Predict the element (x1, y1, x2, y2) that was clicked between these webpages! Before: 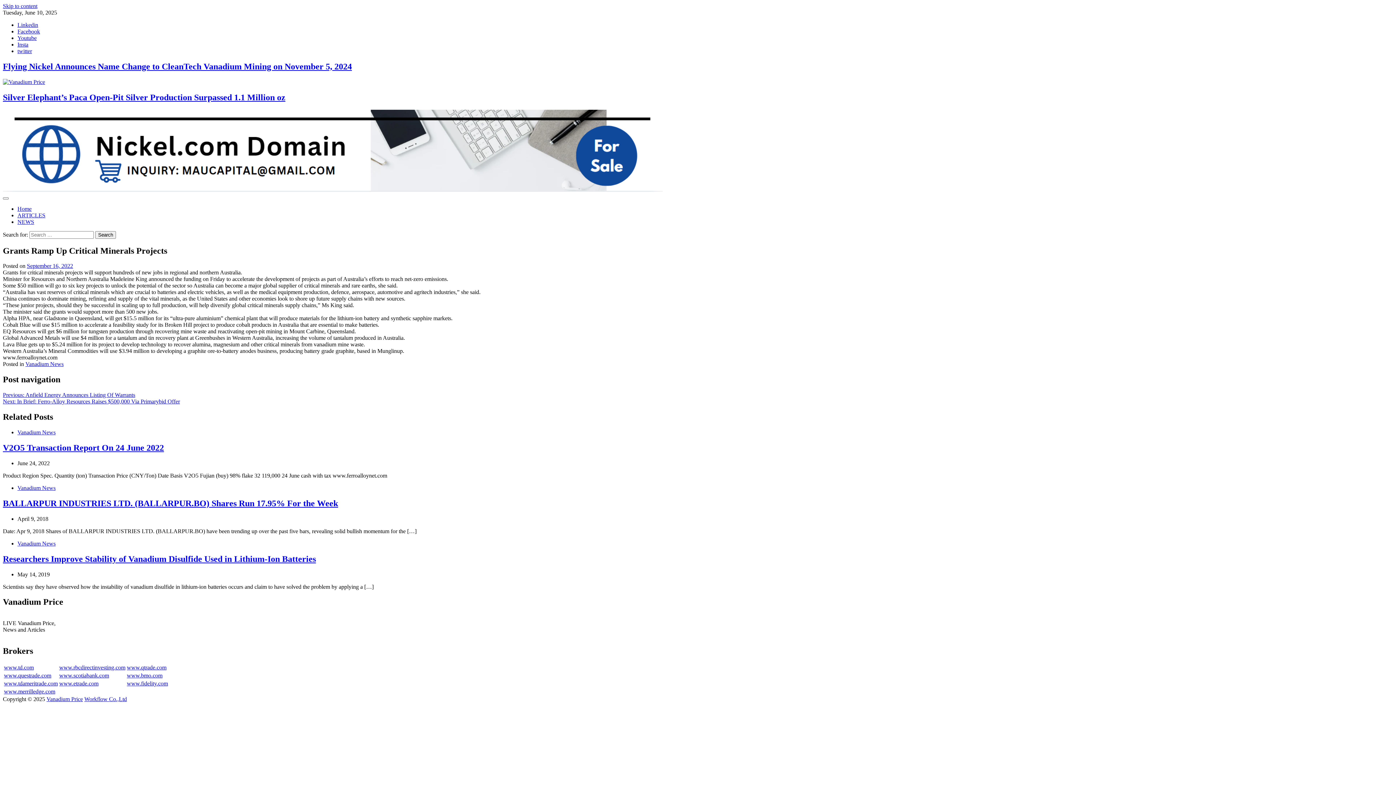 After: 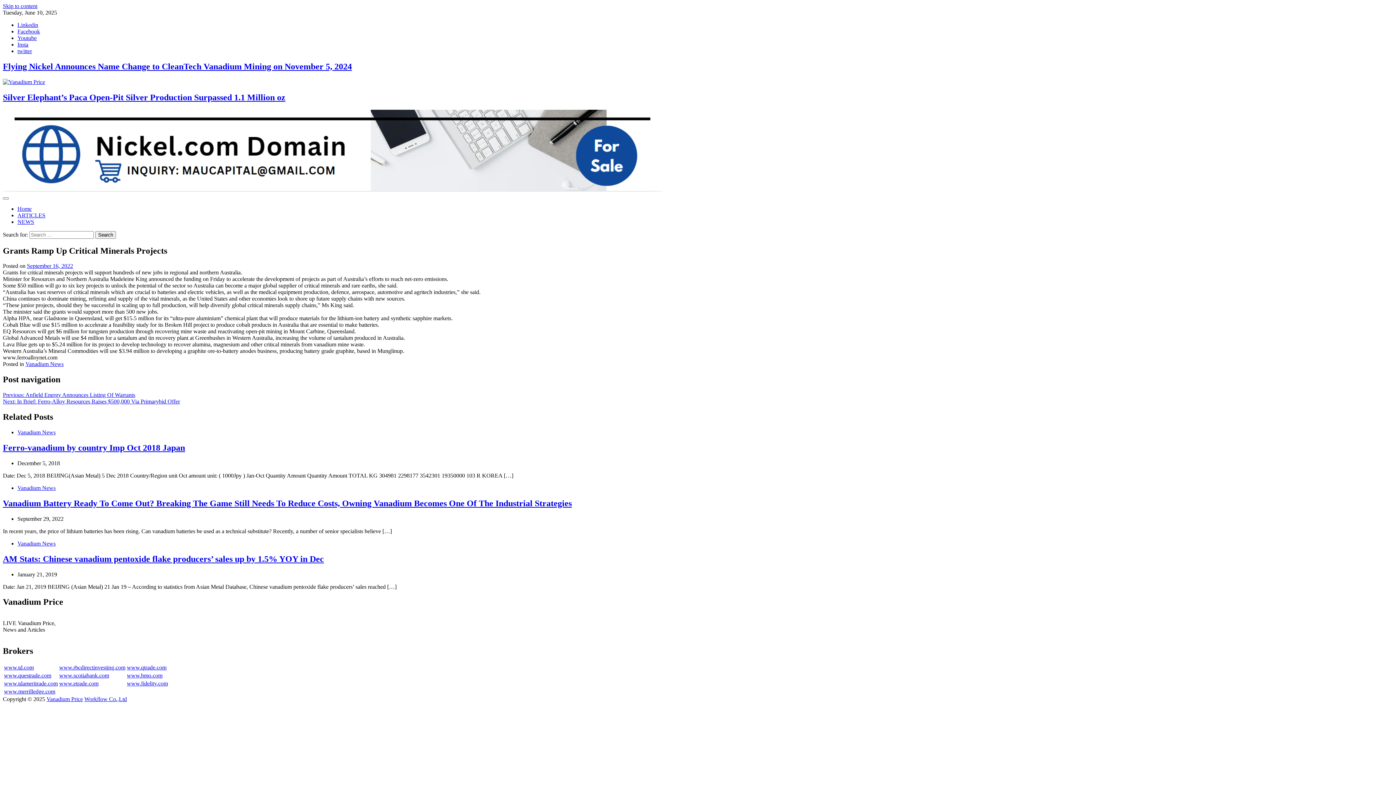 Action: bbox: (26, 263, 73, 269) label: September 16, 2022